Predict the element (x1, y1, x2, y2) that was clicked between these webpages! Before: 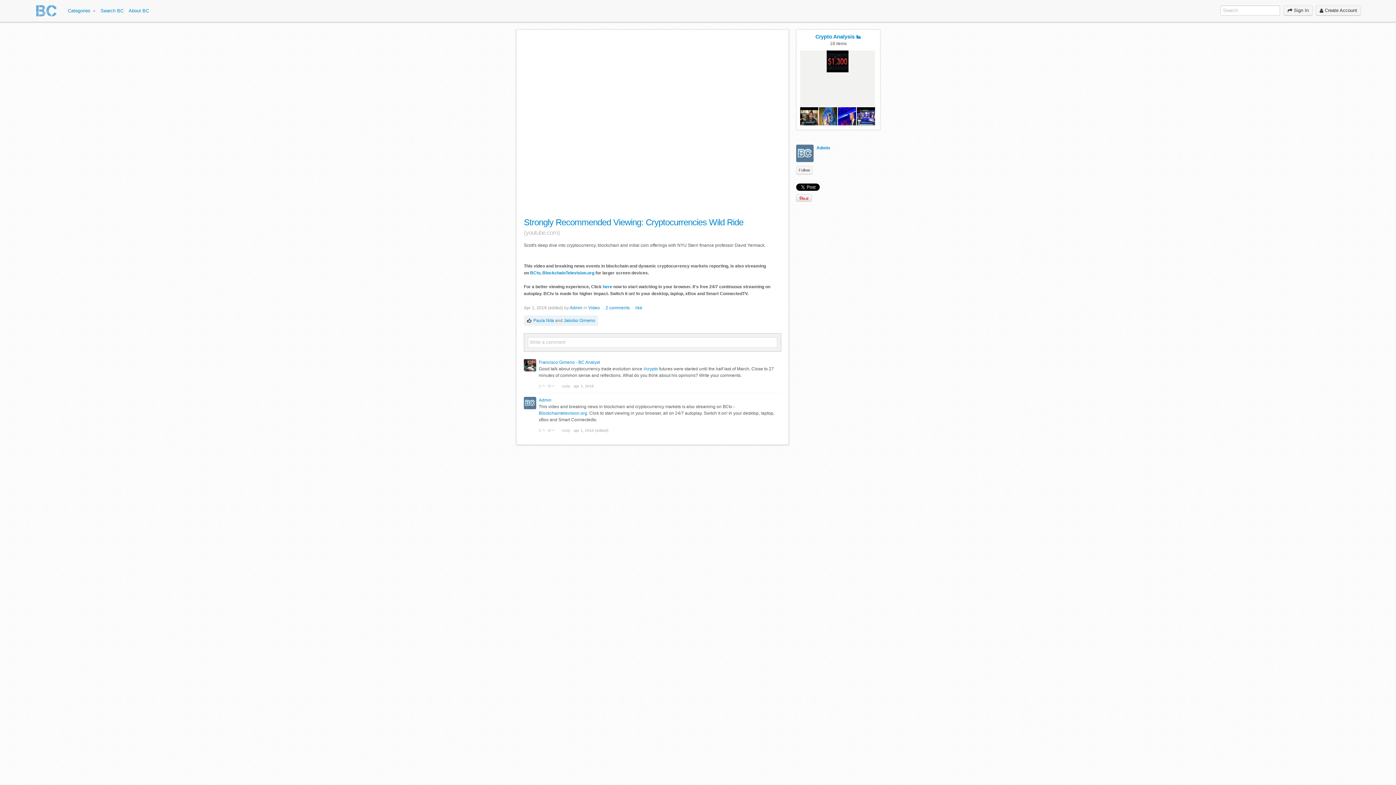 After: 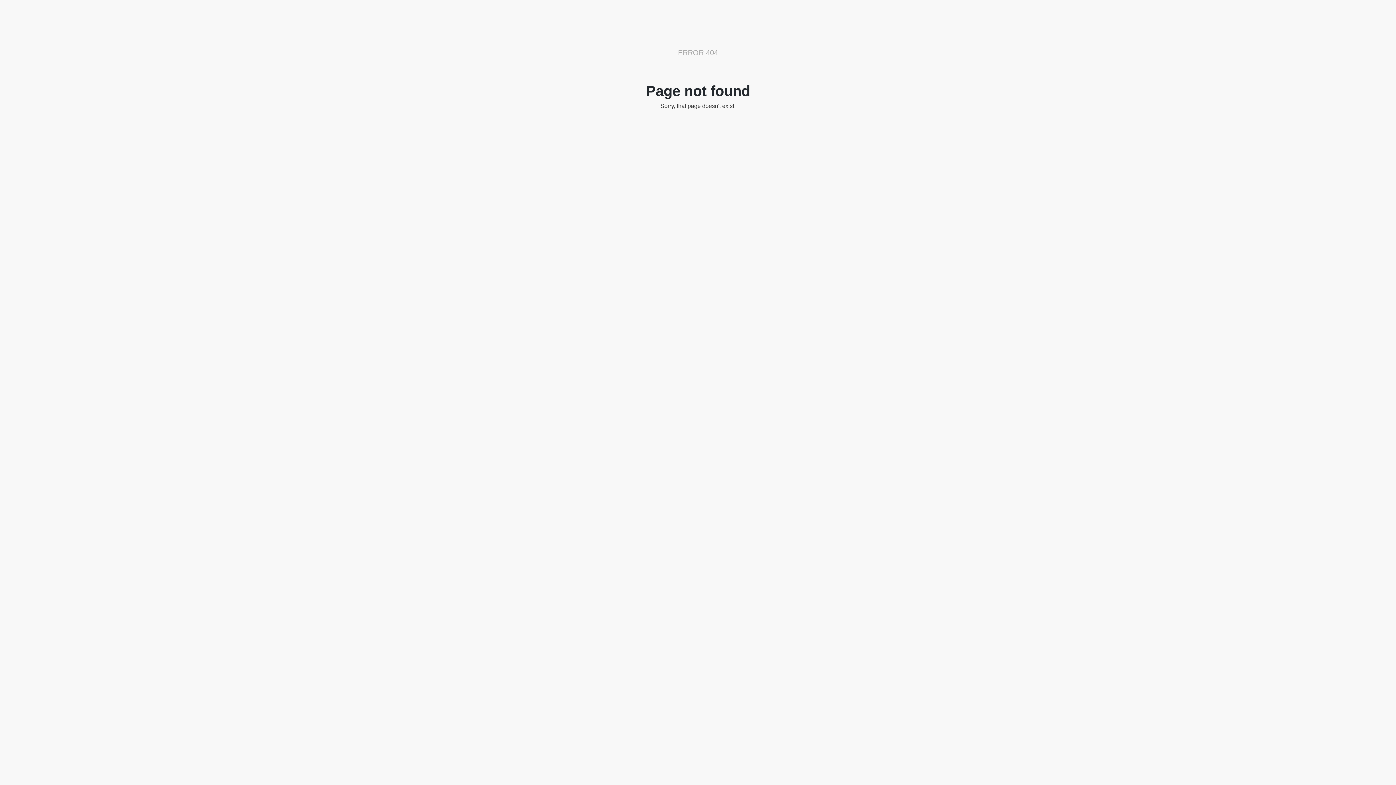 Action: label: About BC bbox: (126, 3, 151, 18)